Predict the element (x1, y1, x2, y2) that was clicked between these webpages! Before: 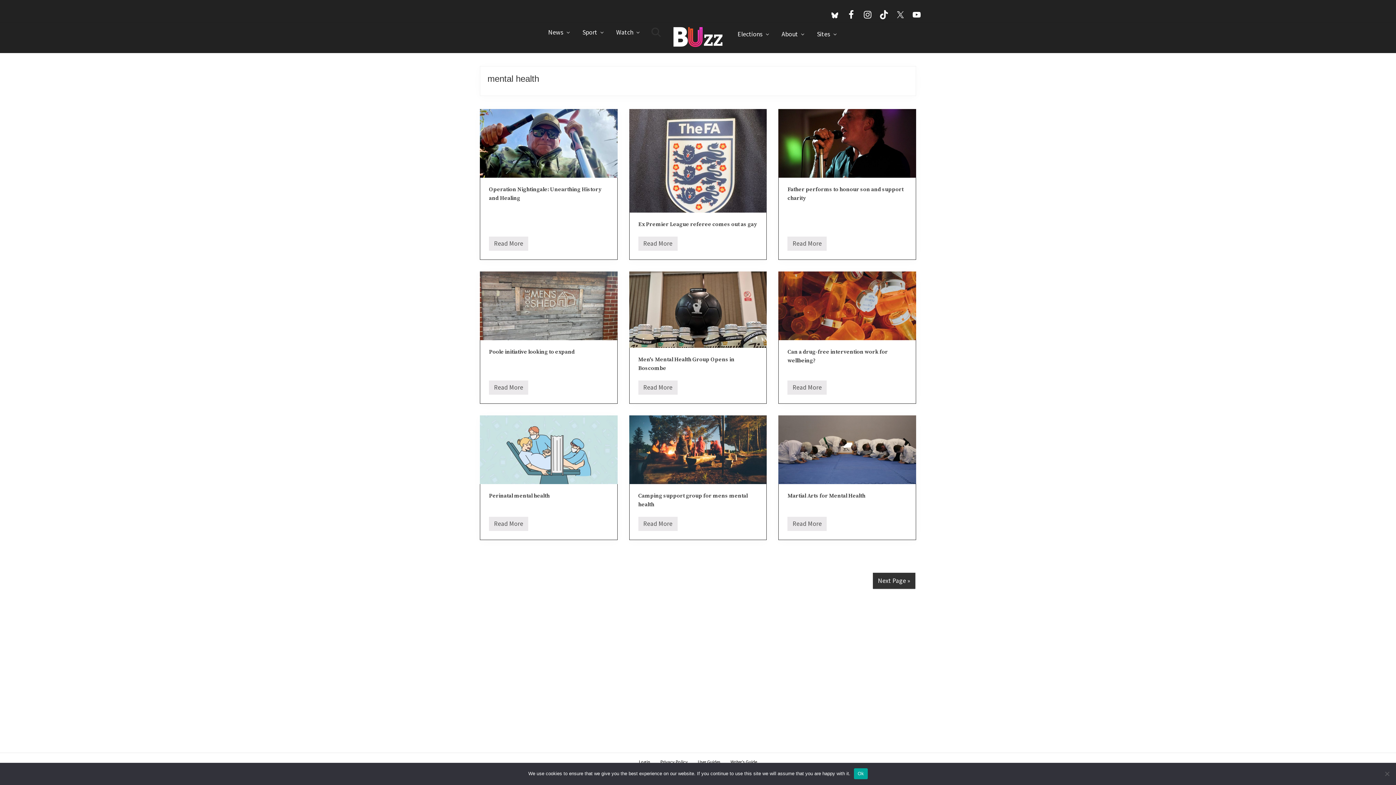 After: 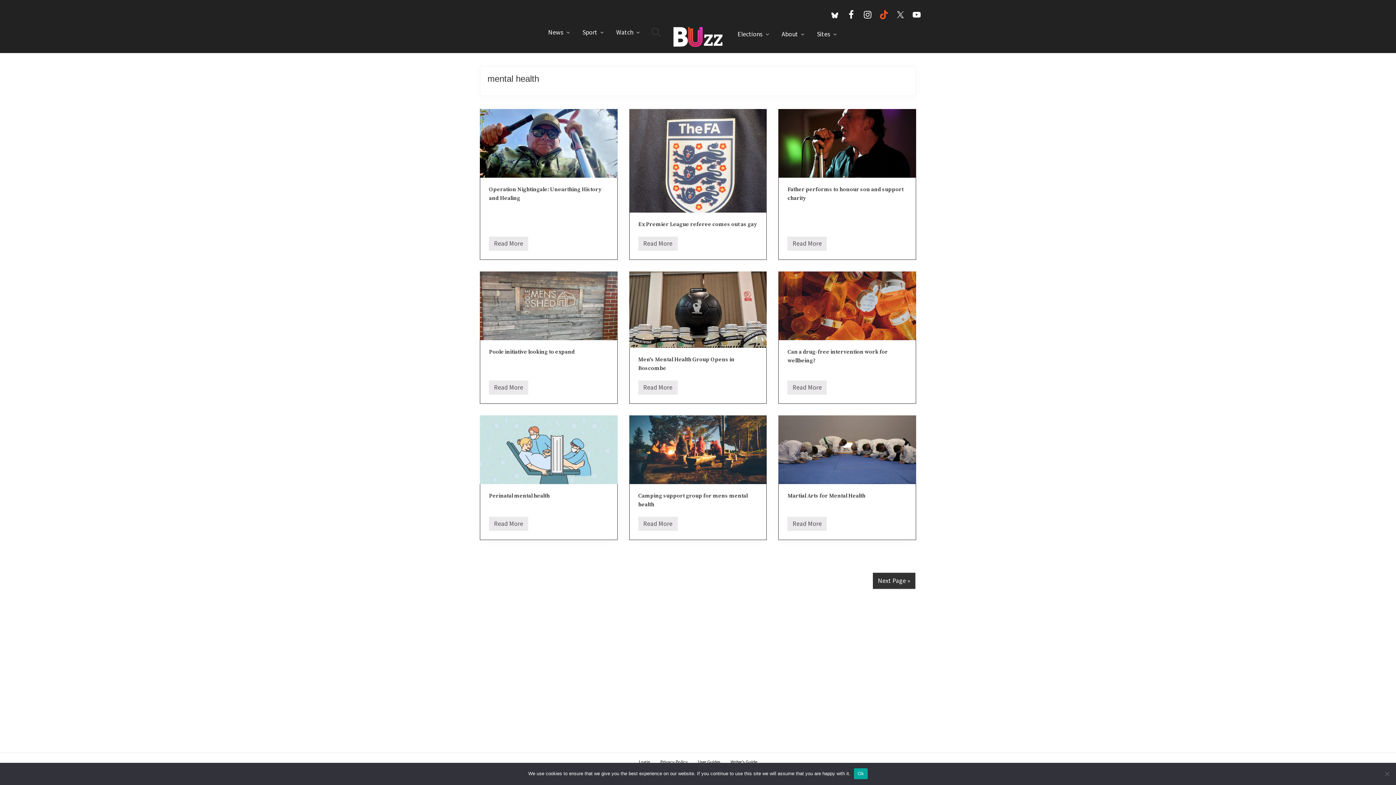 Action: bbox: (877, 8, 890, 21)